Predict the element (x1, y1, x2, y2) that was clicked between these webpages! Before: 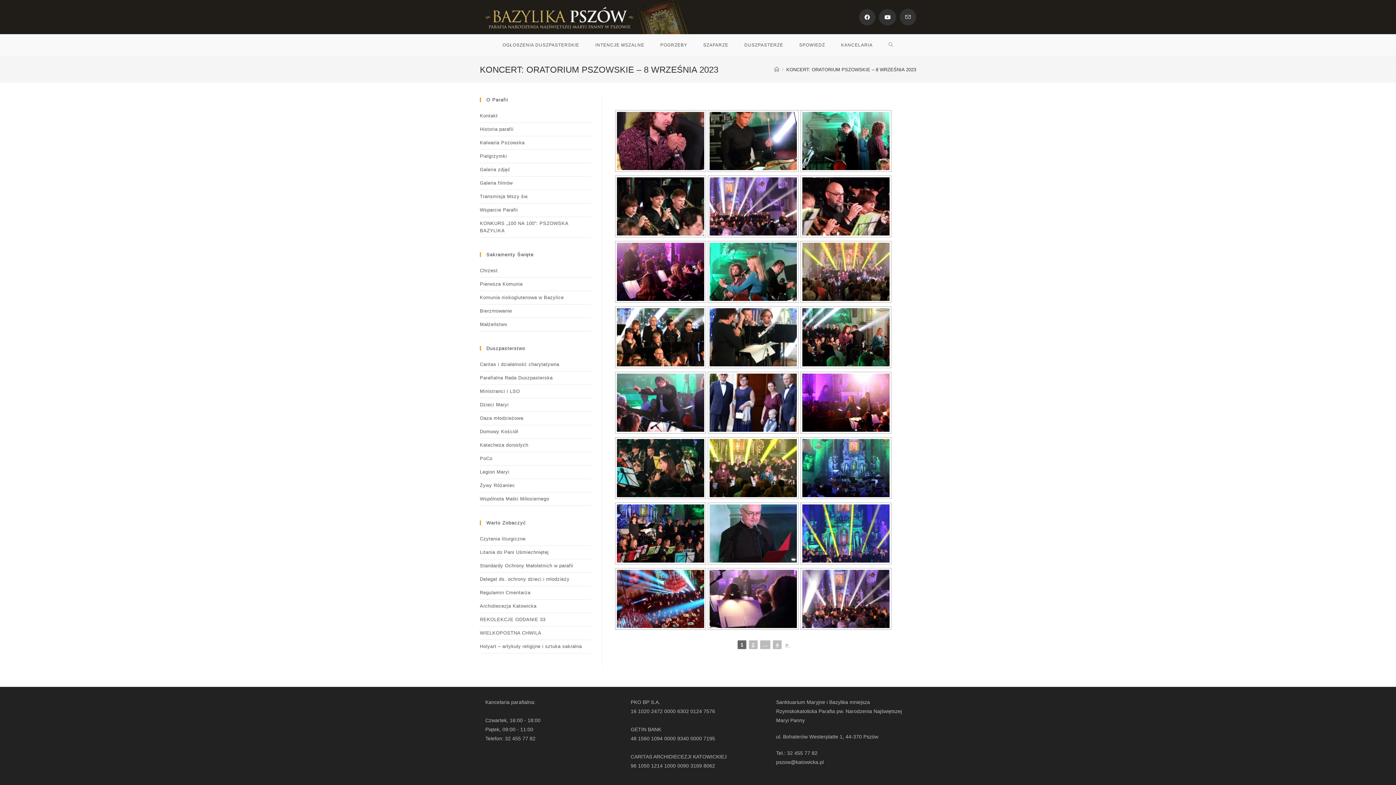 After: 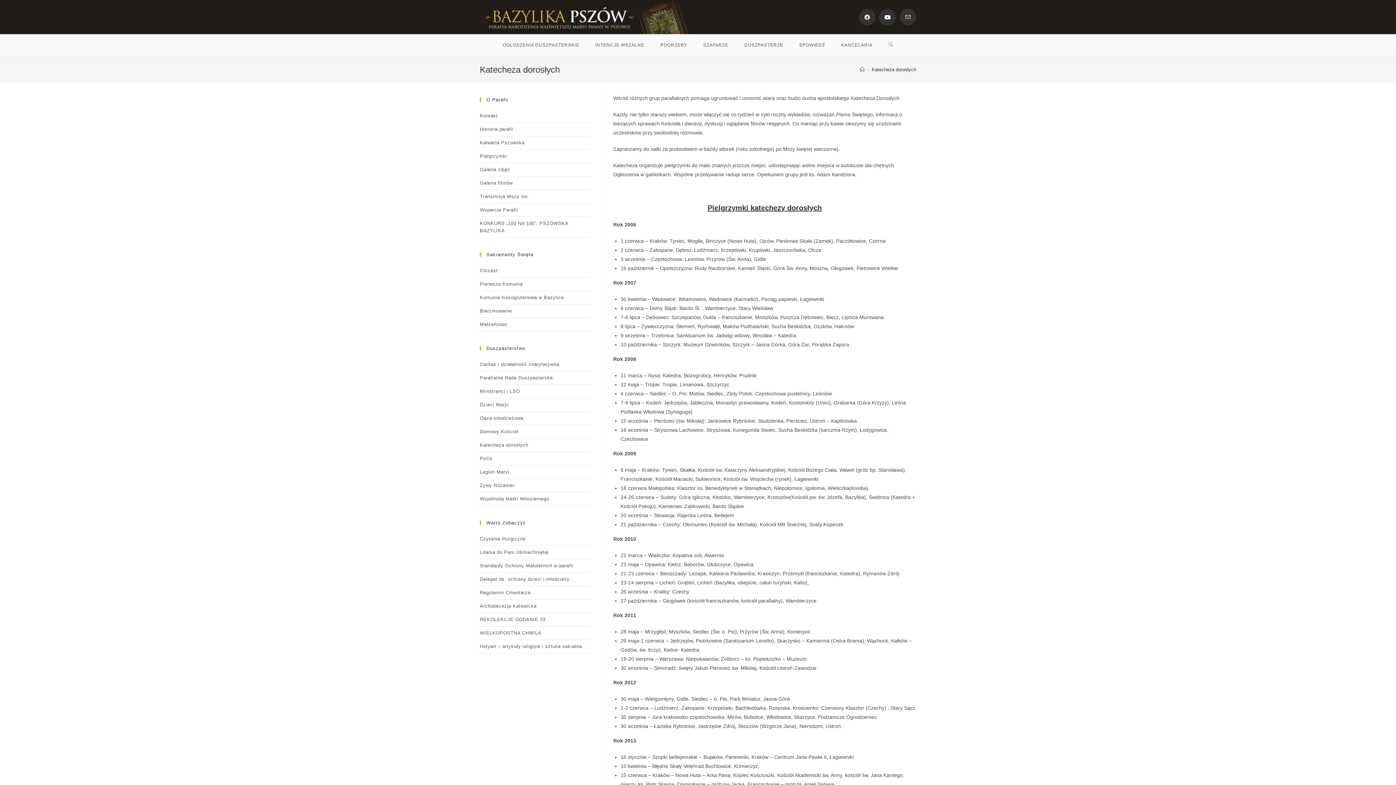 Action: label: Katecheza dorosłych bbox: (480, 438, 591, 452)